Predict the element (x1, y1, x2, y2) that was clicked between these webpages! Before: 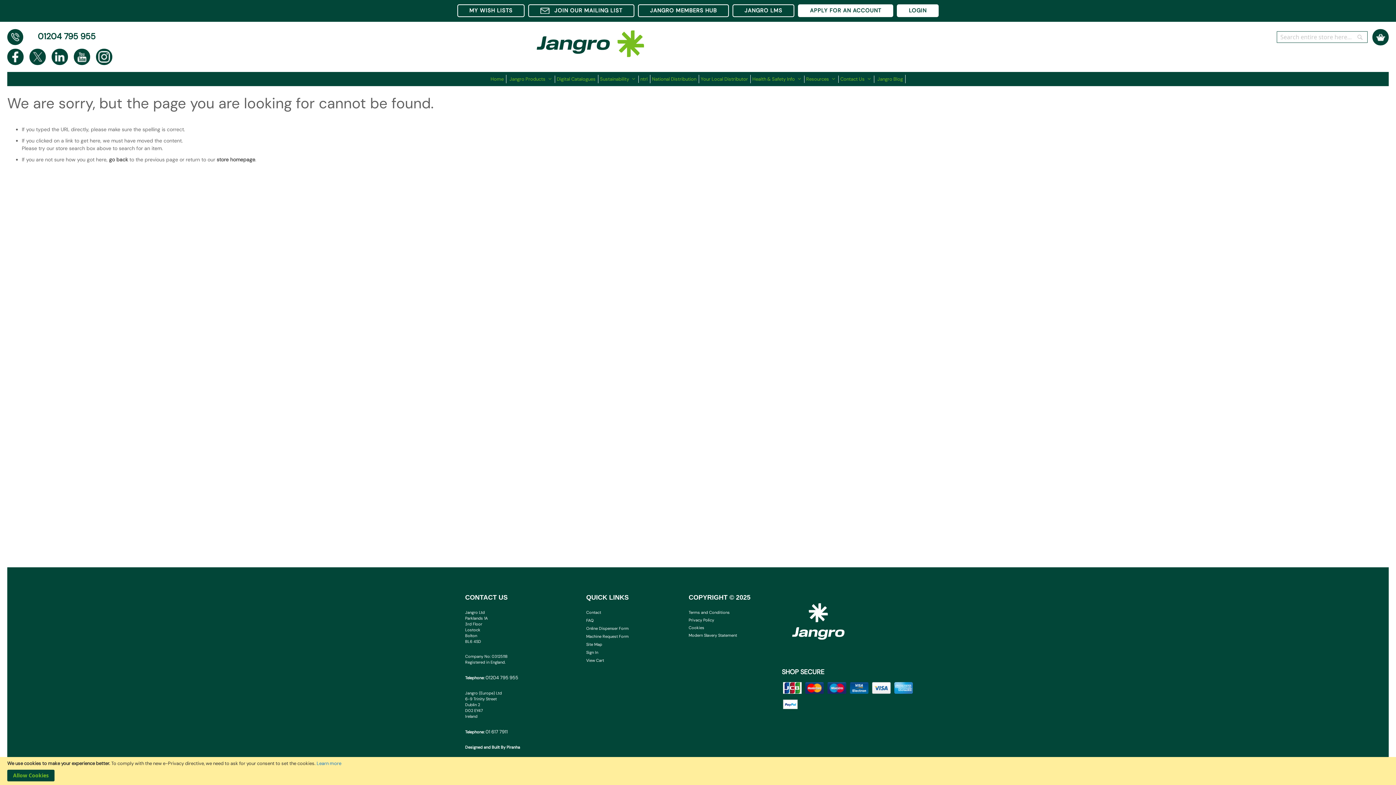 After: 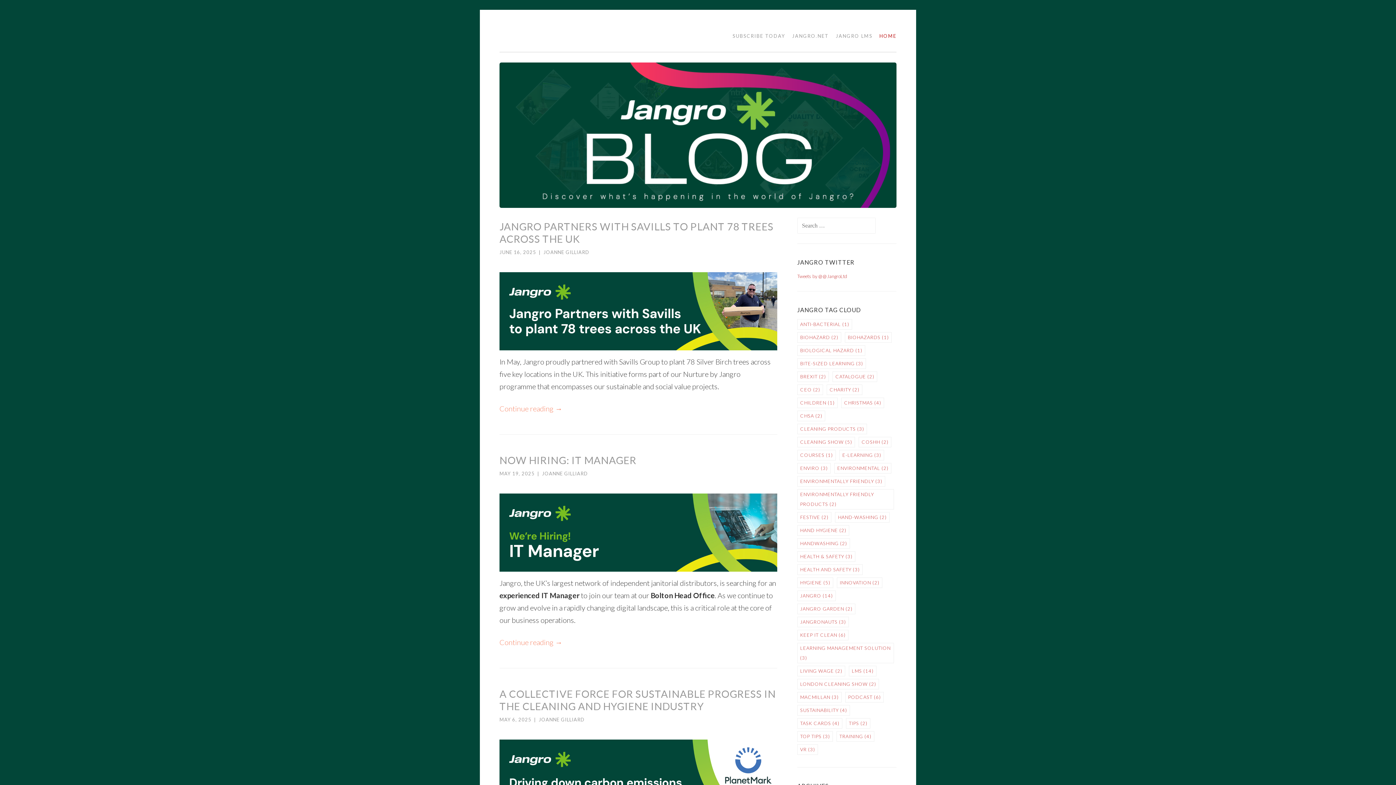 Action: label: Jangro Blog bbox: (877, 74, 905, 83)